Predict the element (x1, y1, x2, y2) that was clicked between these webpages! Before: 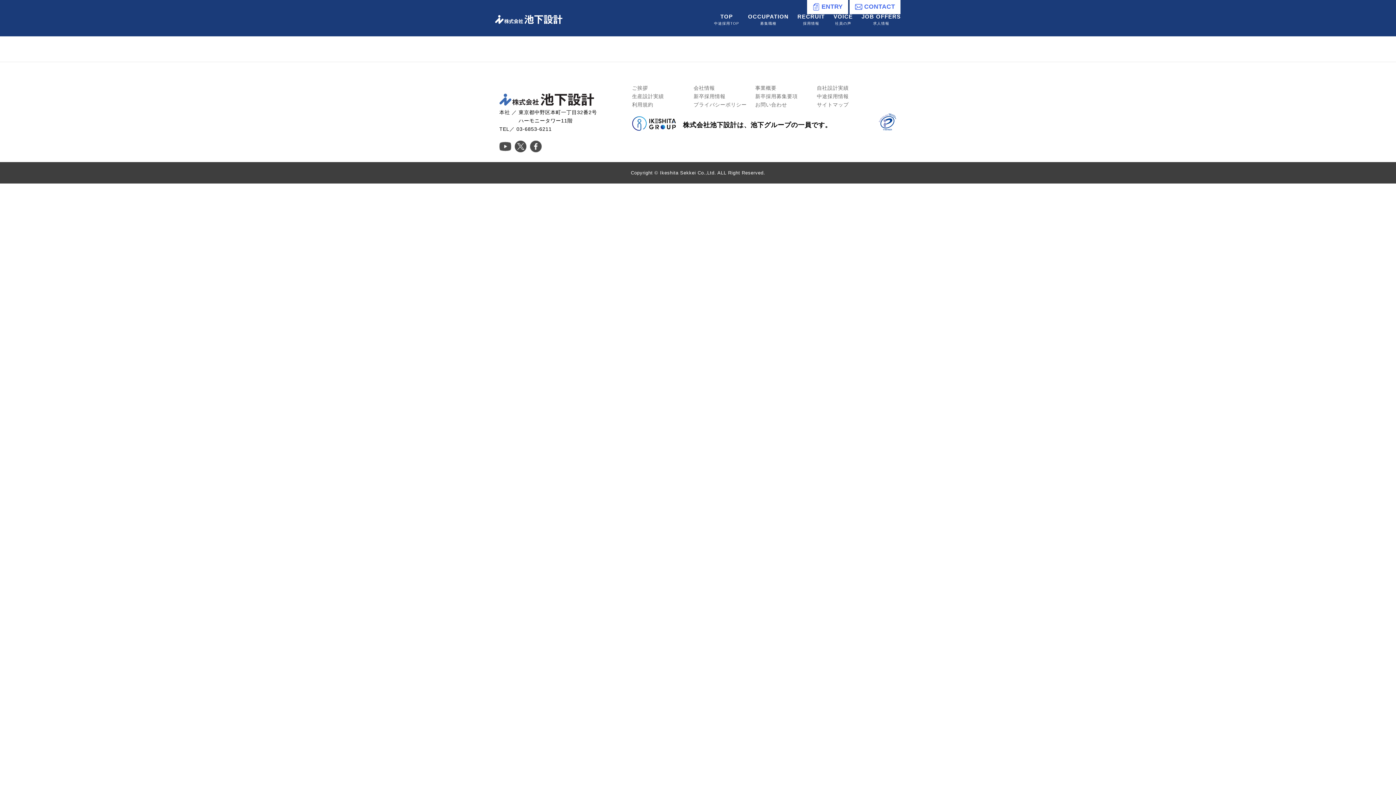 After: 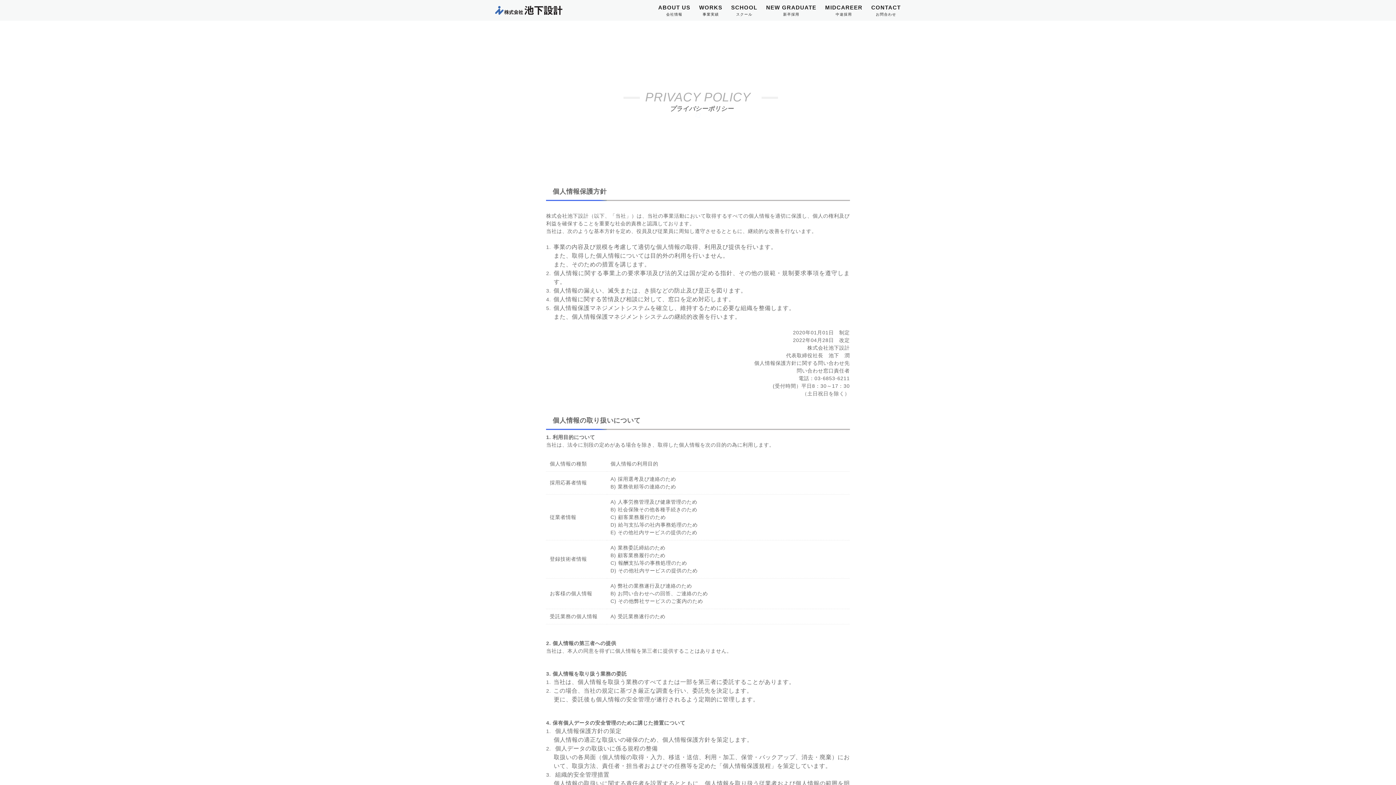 Action: label: プライバシーポリシー
 bbox: (693, 100, 755, 109)